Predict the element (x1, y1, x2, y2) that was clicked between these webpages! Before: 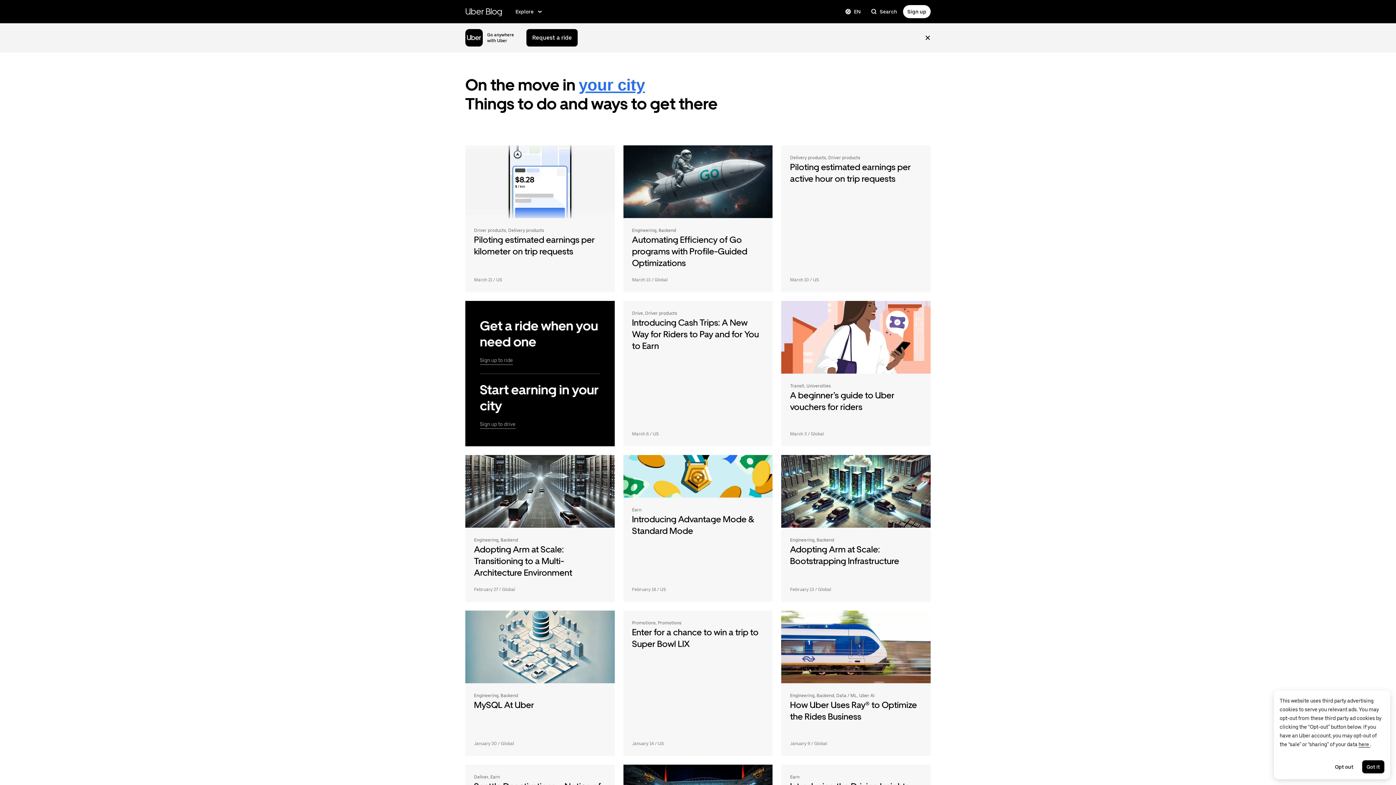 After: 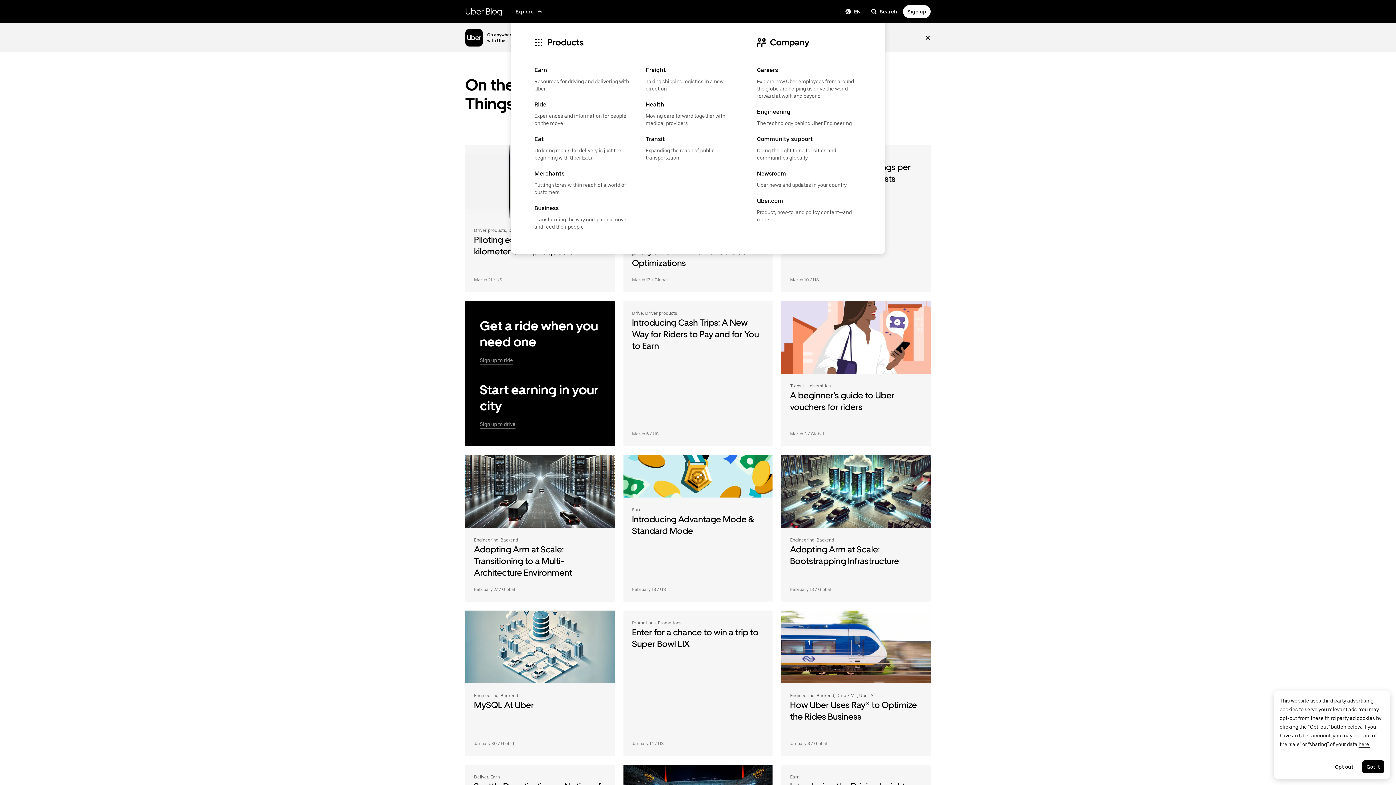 Action: label: Explore bbox: (511, 4, 547, 18)